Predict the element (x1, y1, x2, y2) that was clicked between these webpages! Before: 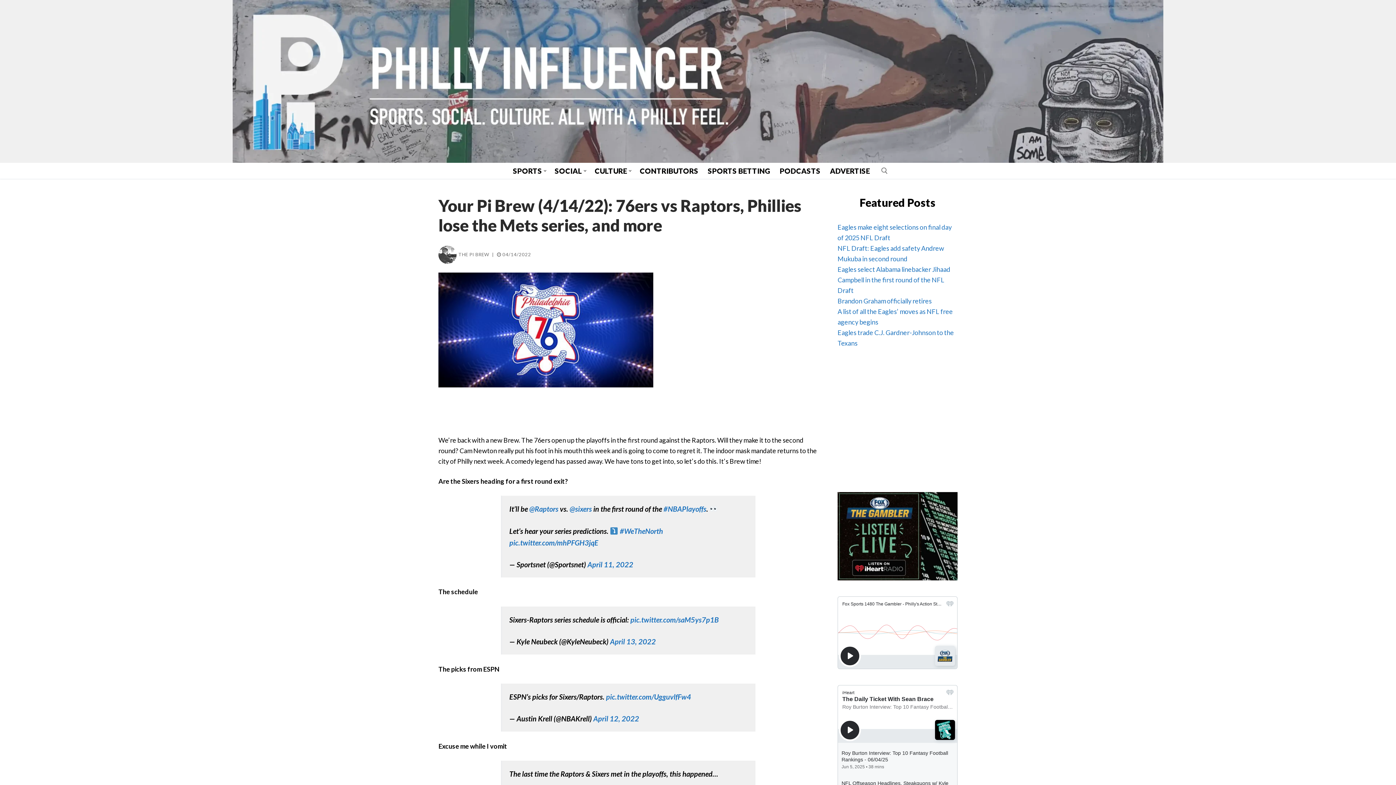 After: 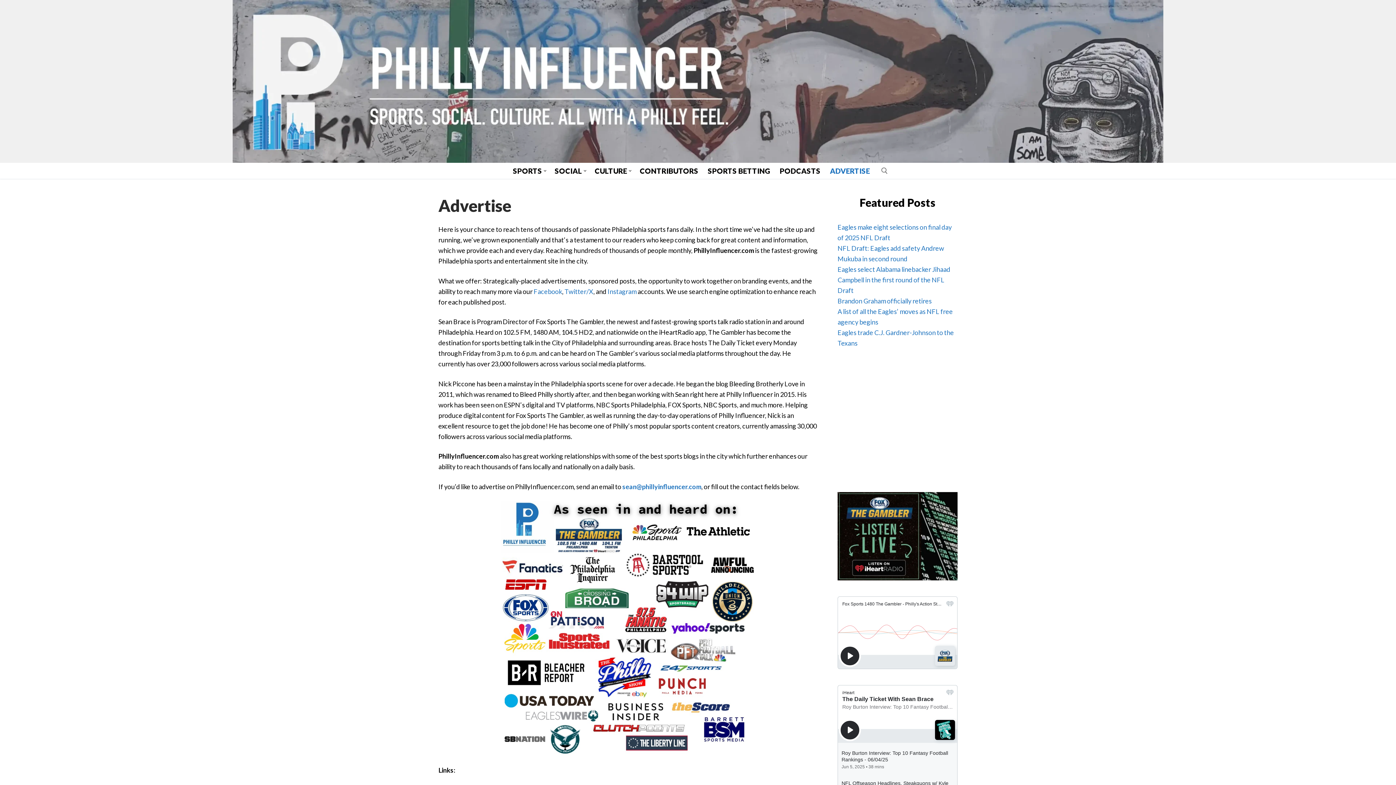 Action: label: ADVERTISE bbox: (825, 162, 874, 178)